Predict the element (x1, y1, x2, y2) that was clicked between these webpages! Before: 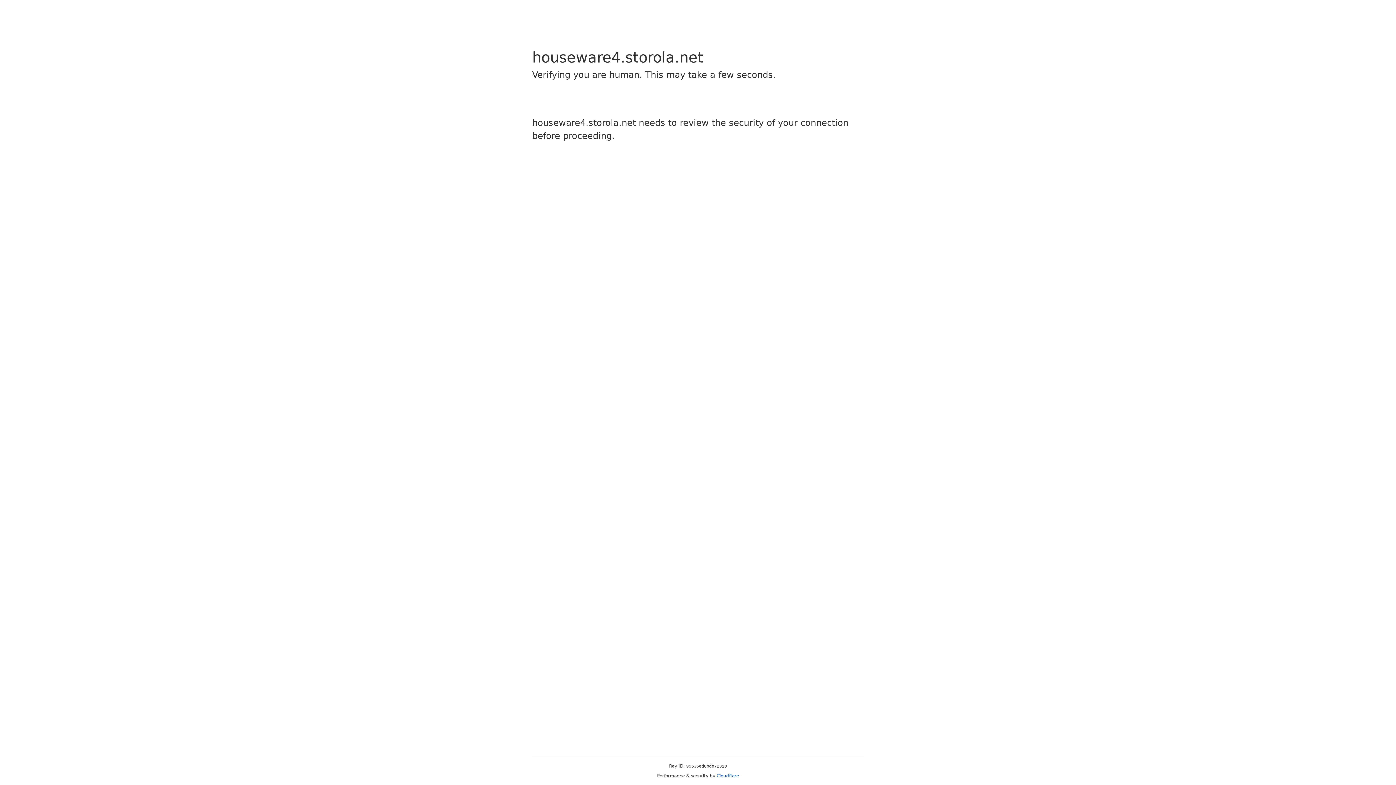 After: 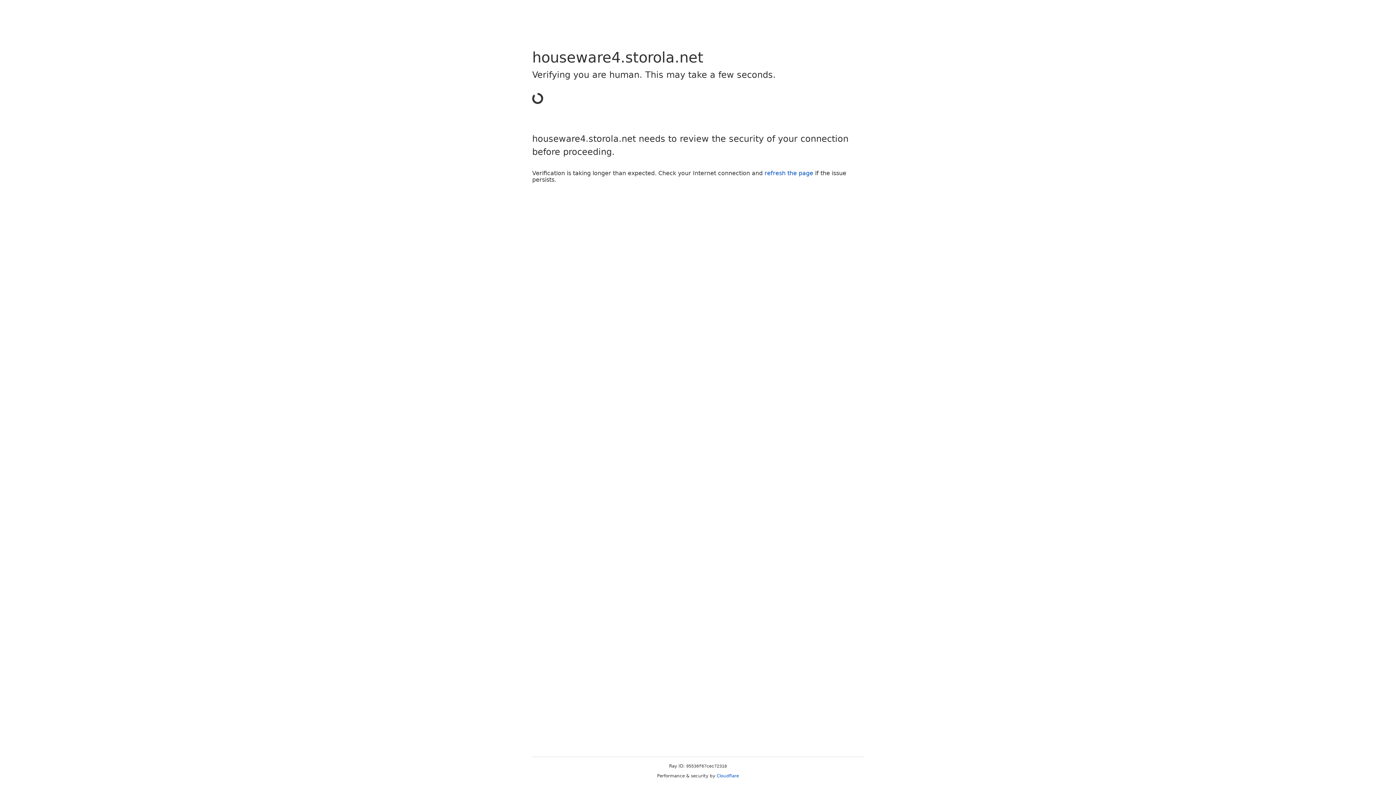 Action: label: Cloudflare bbox: (716, 773, 739, 778)